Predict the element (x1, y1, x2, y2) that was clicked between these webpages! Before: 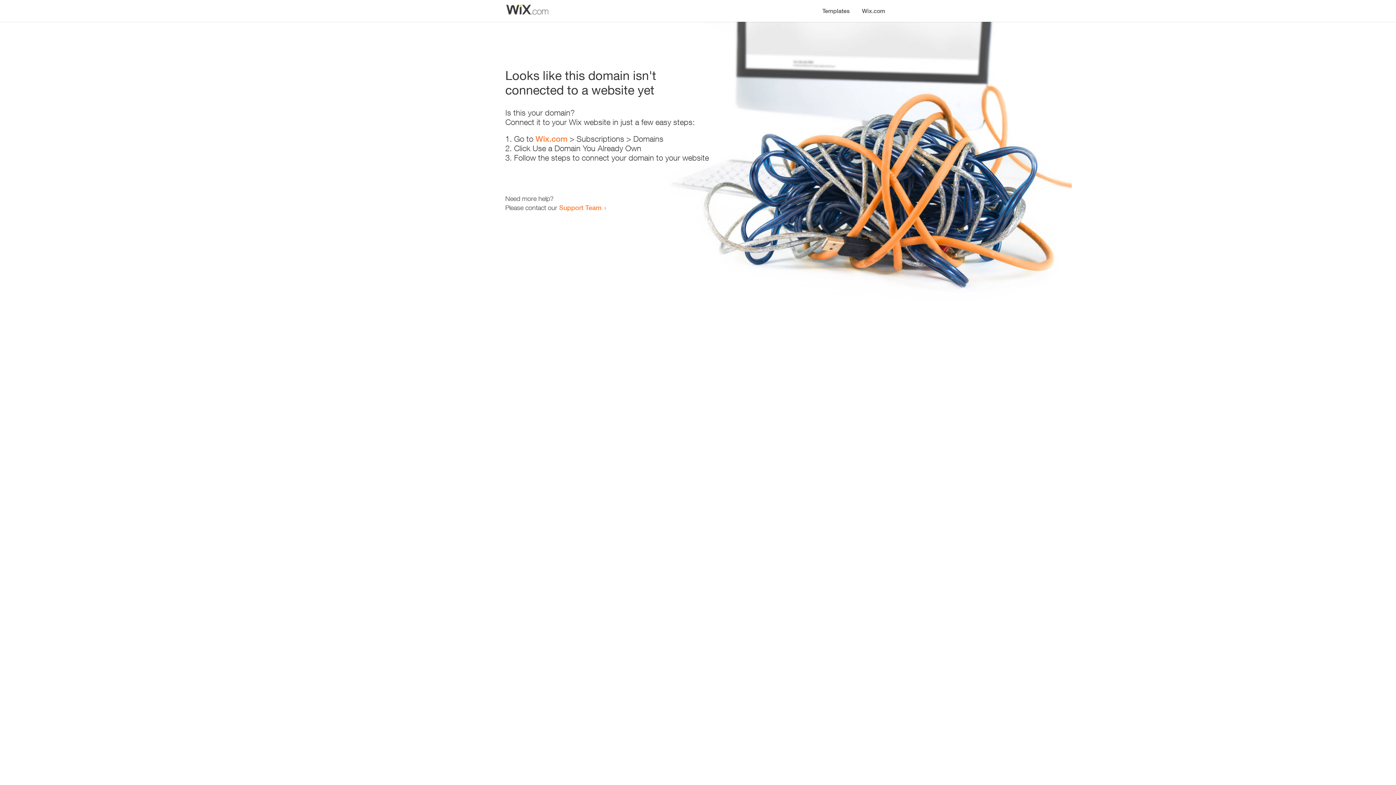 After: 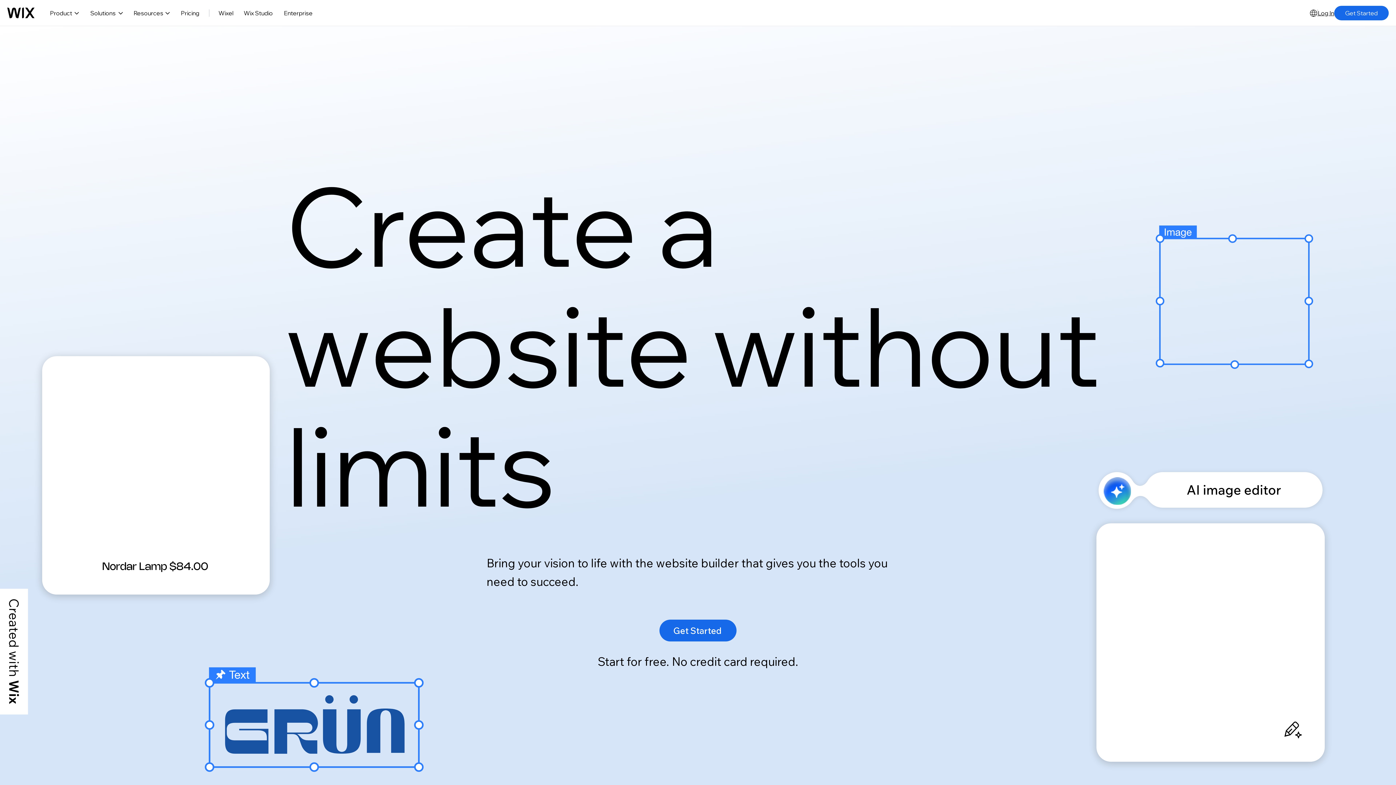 Action: bbox: (856, 0, 890, 14) label: Wix.com